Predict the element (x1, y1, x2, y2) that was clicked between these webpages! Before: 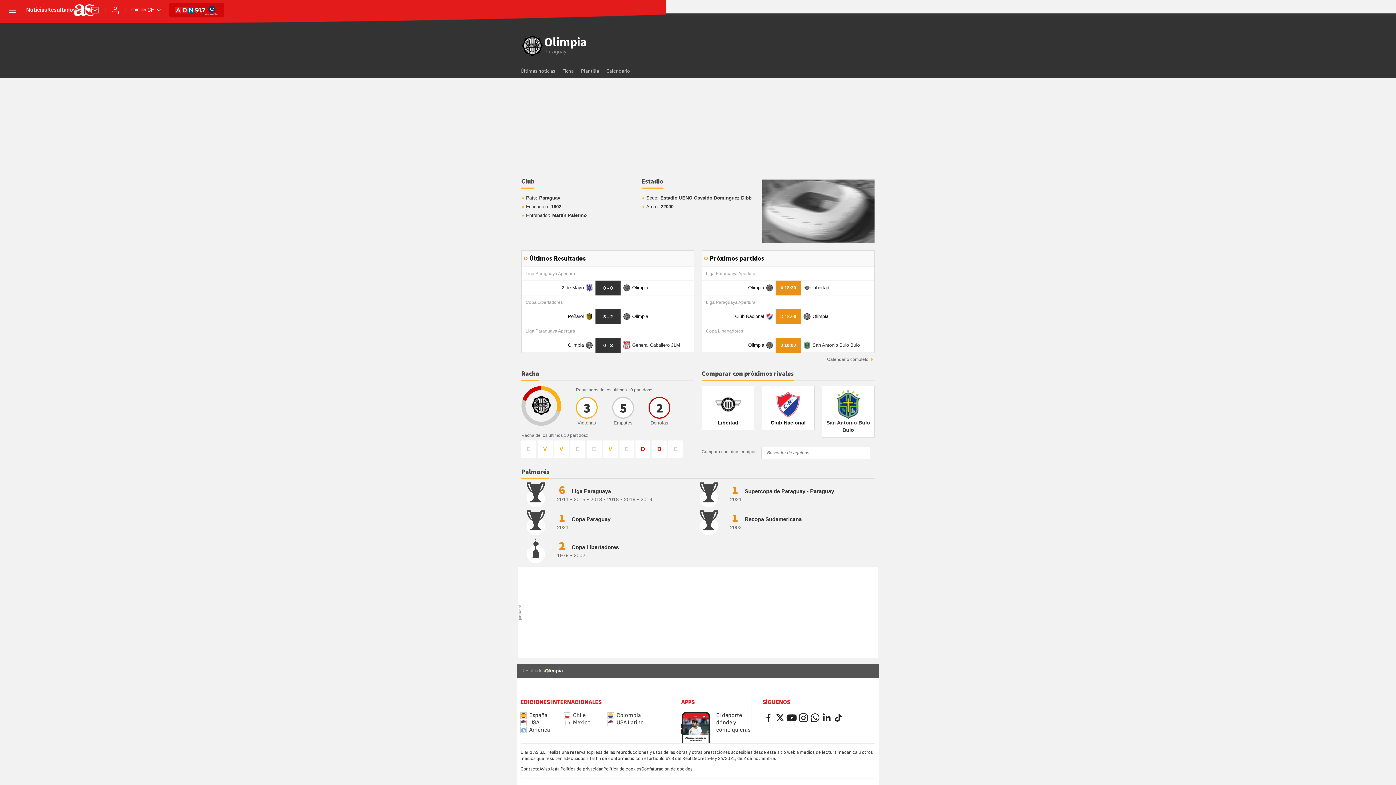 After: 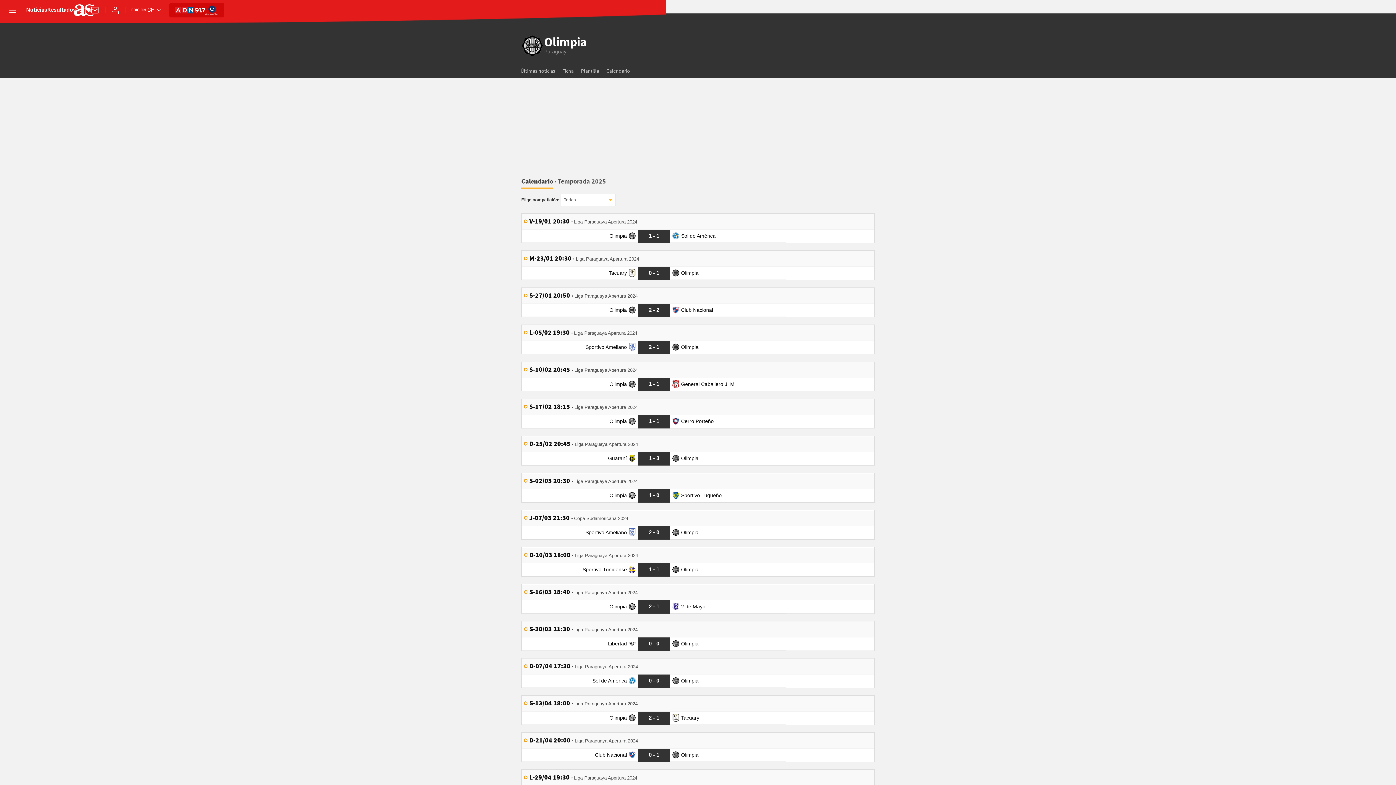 Action: label: Calendario completo bbox: (827, 356, 868, 362)